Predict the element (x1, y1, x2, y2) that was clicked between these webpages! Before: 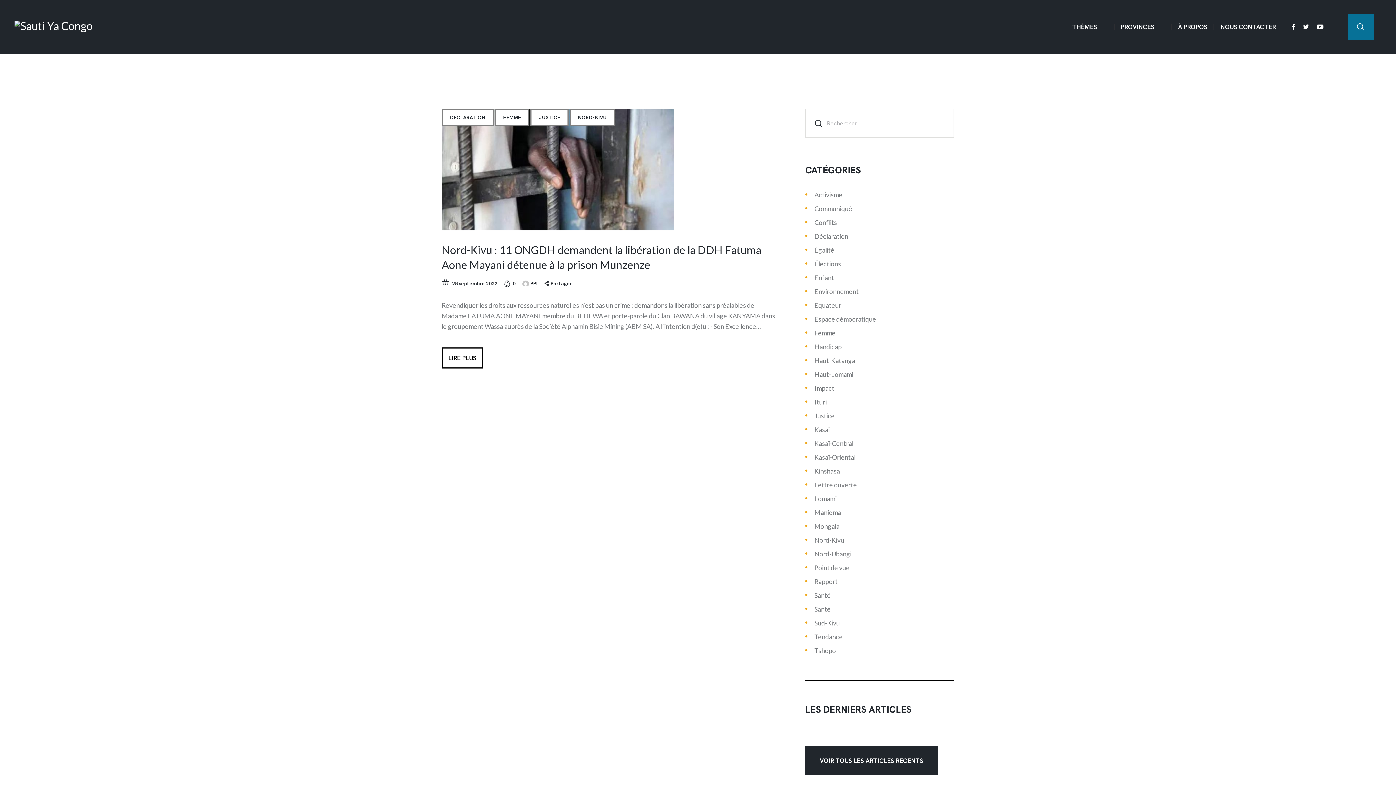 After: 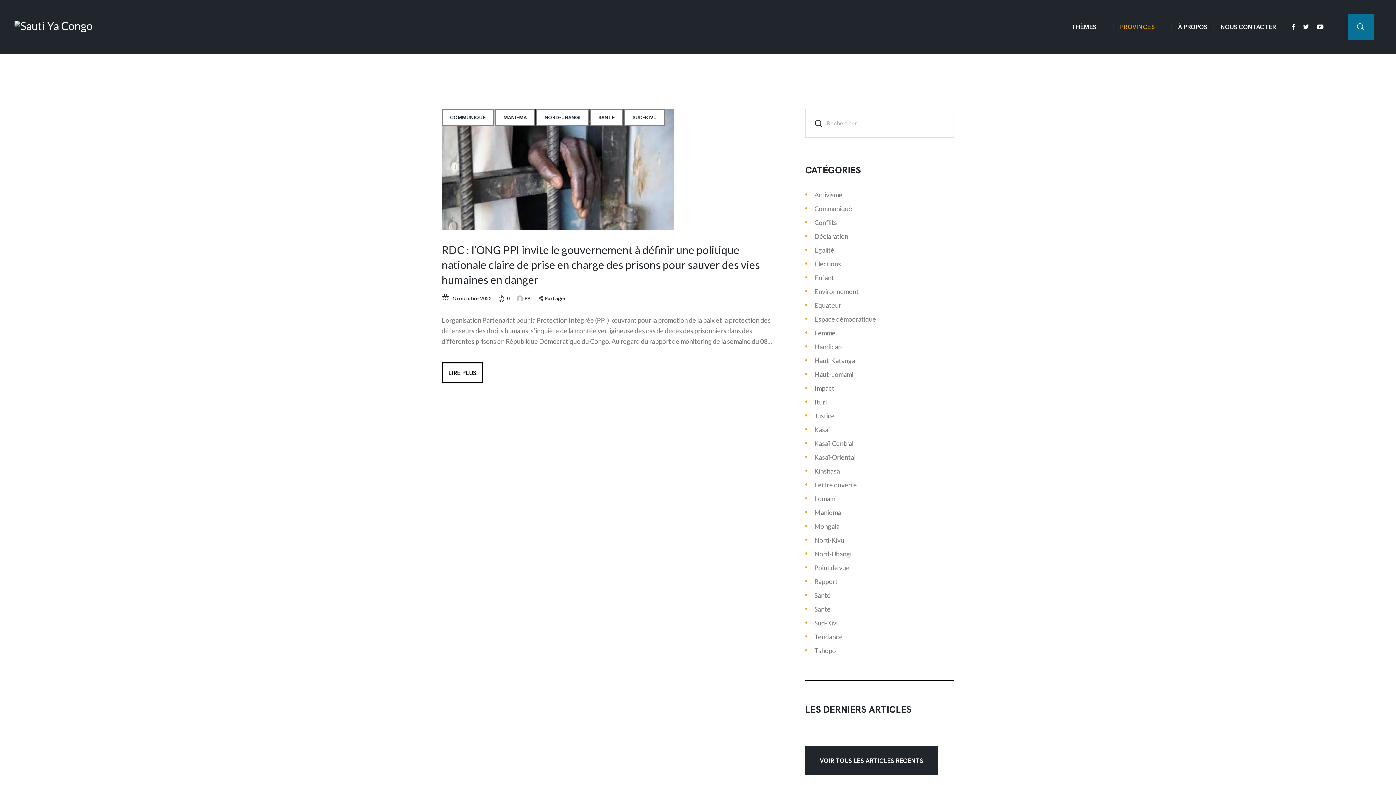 Action: bbox: (814, 550, 851, 558) label: Nord-Ubangi